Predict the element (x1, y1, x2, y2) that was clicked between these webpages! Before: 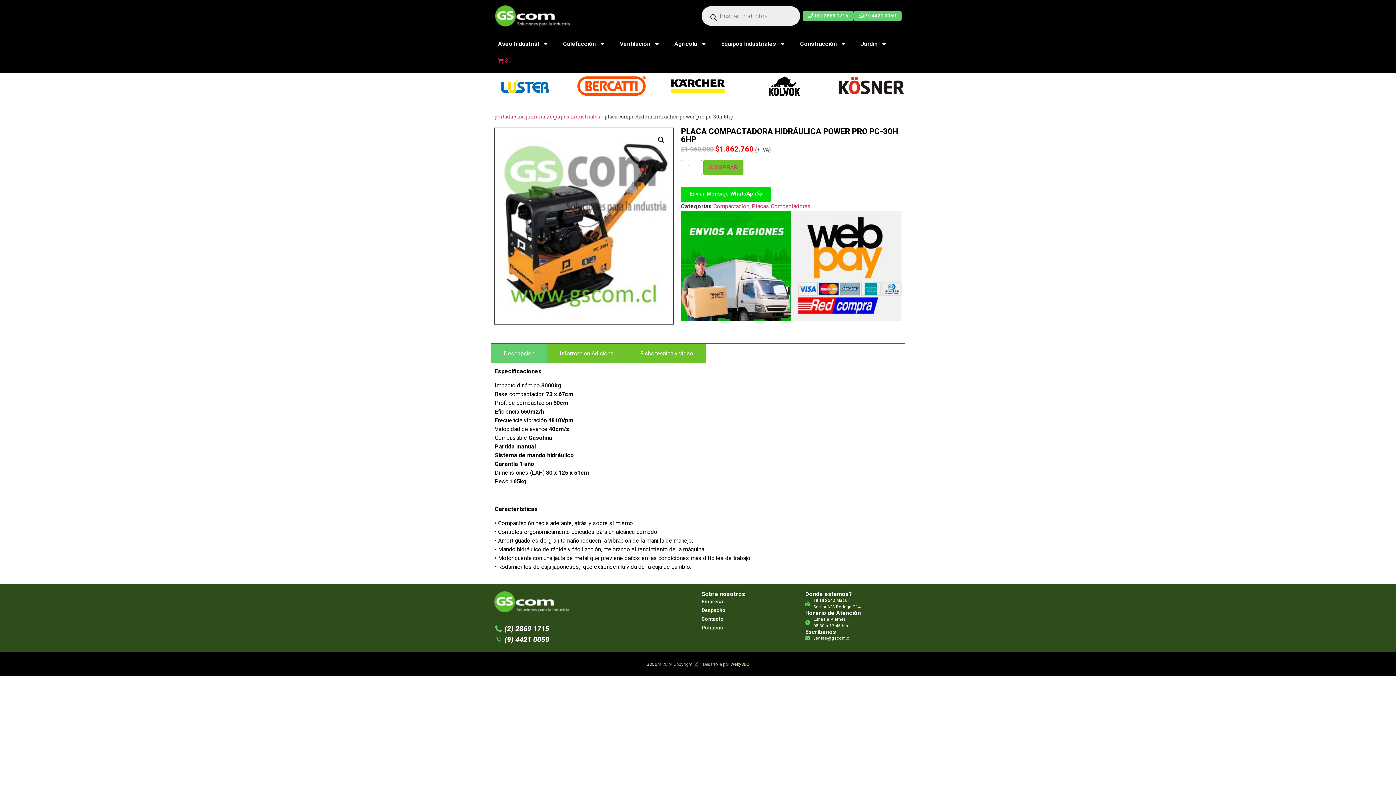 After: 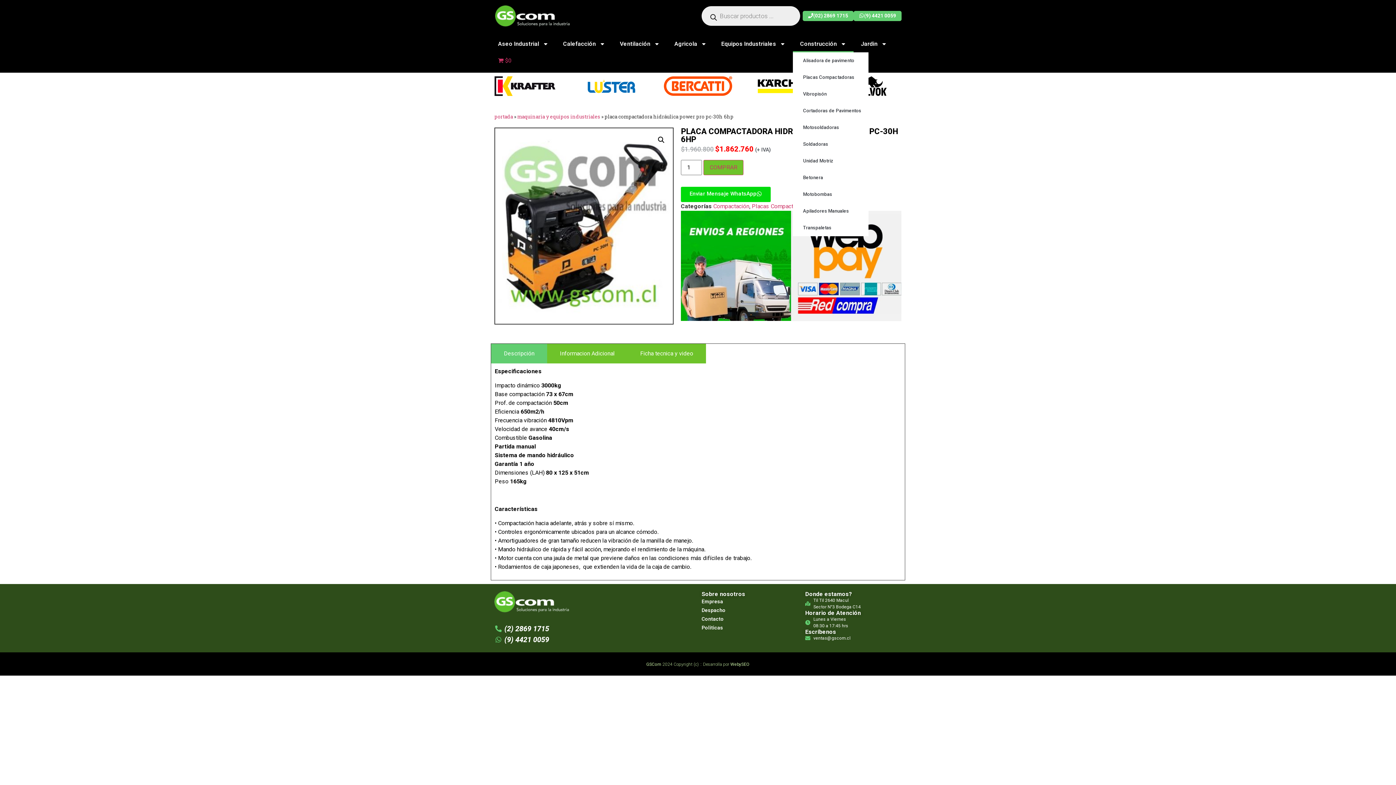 Action: bbox: (793, 35, 853, 52) label: Construcción